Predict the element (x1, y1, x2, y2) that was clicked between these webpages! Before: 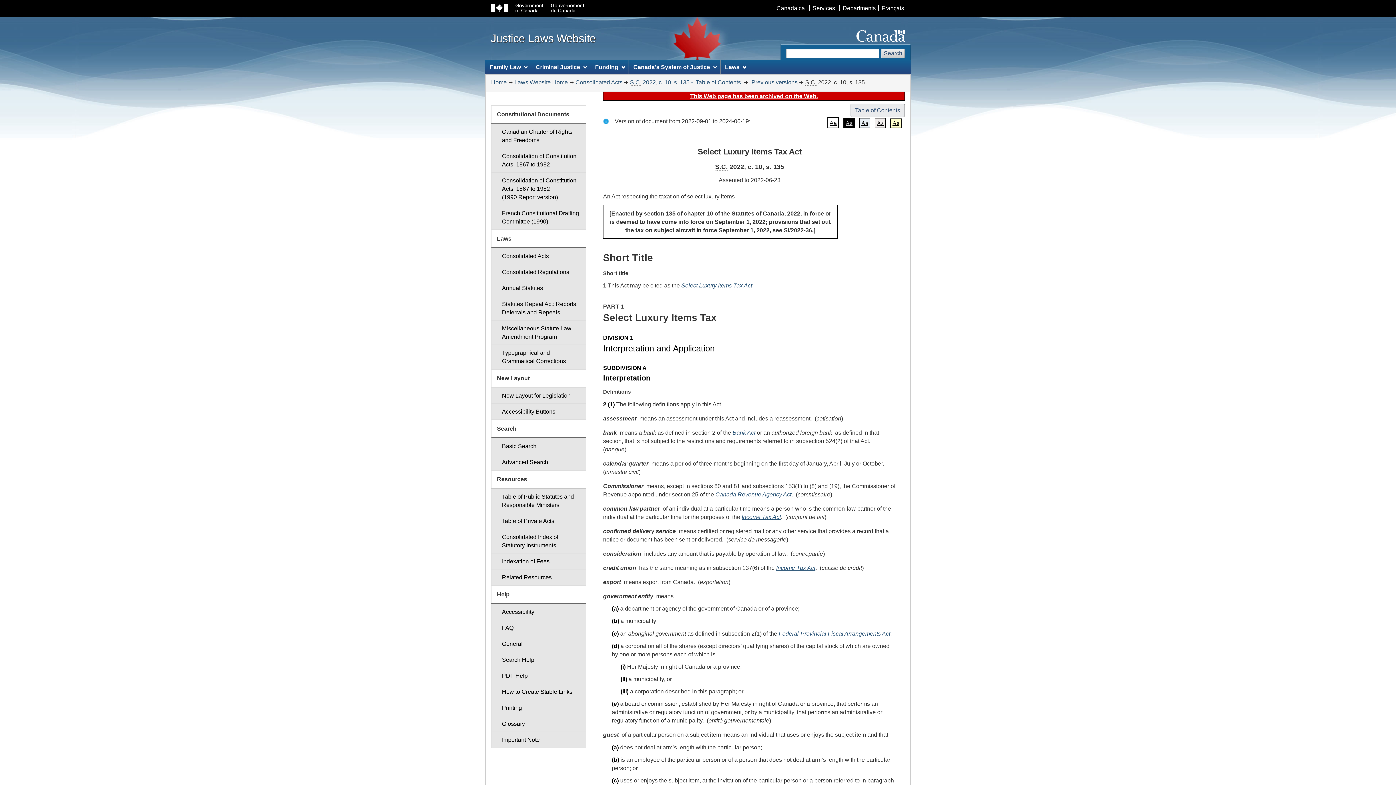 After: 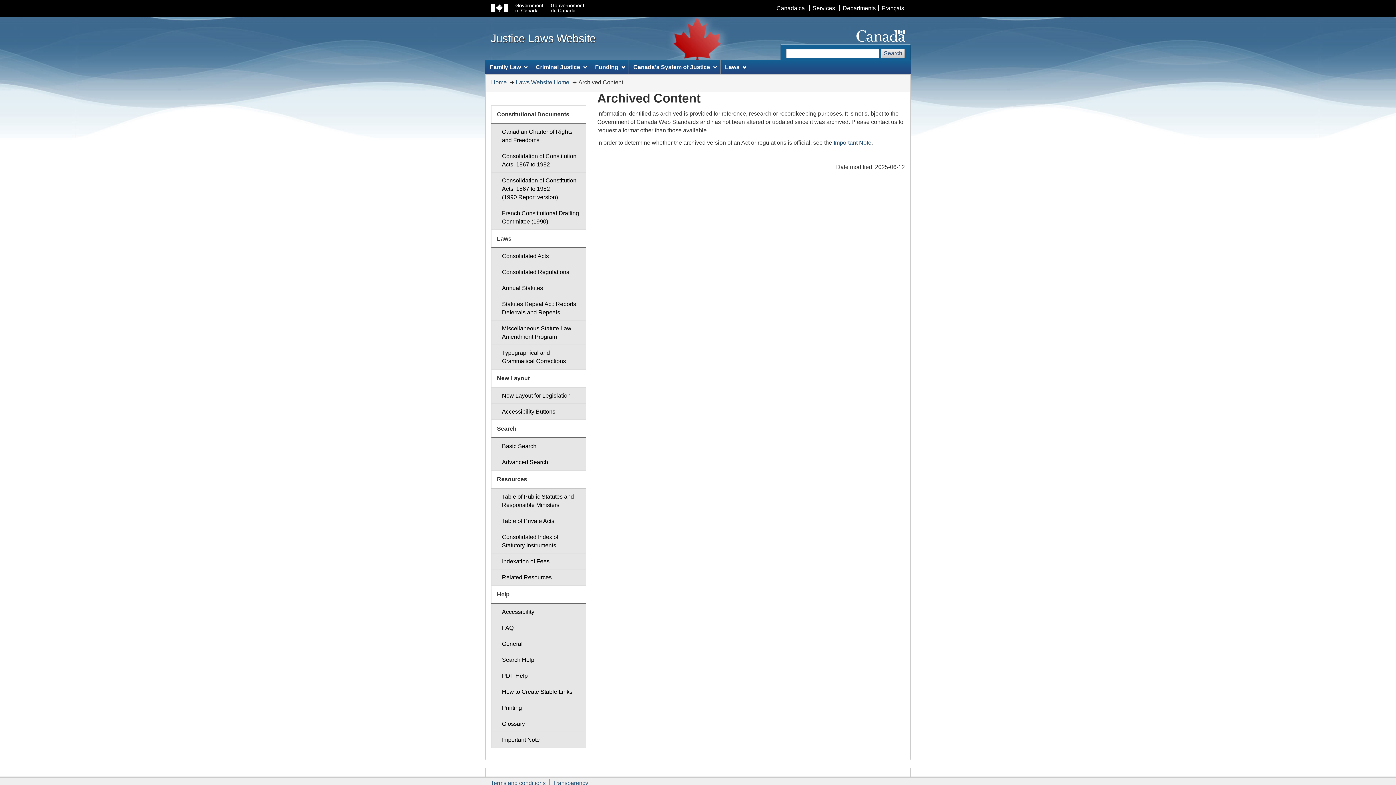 Action: label: This Web page has been archived on the Web. bbox: (690, 93, 818, 99)